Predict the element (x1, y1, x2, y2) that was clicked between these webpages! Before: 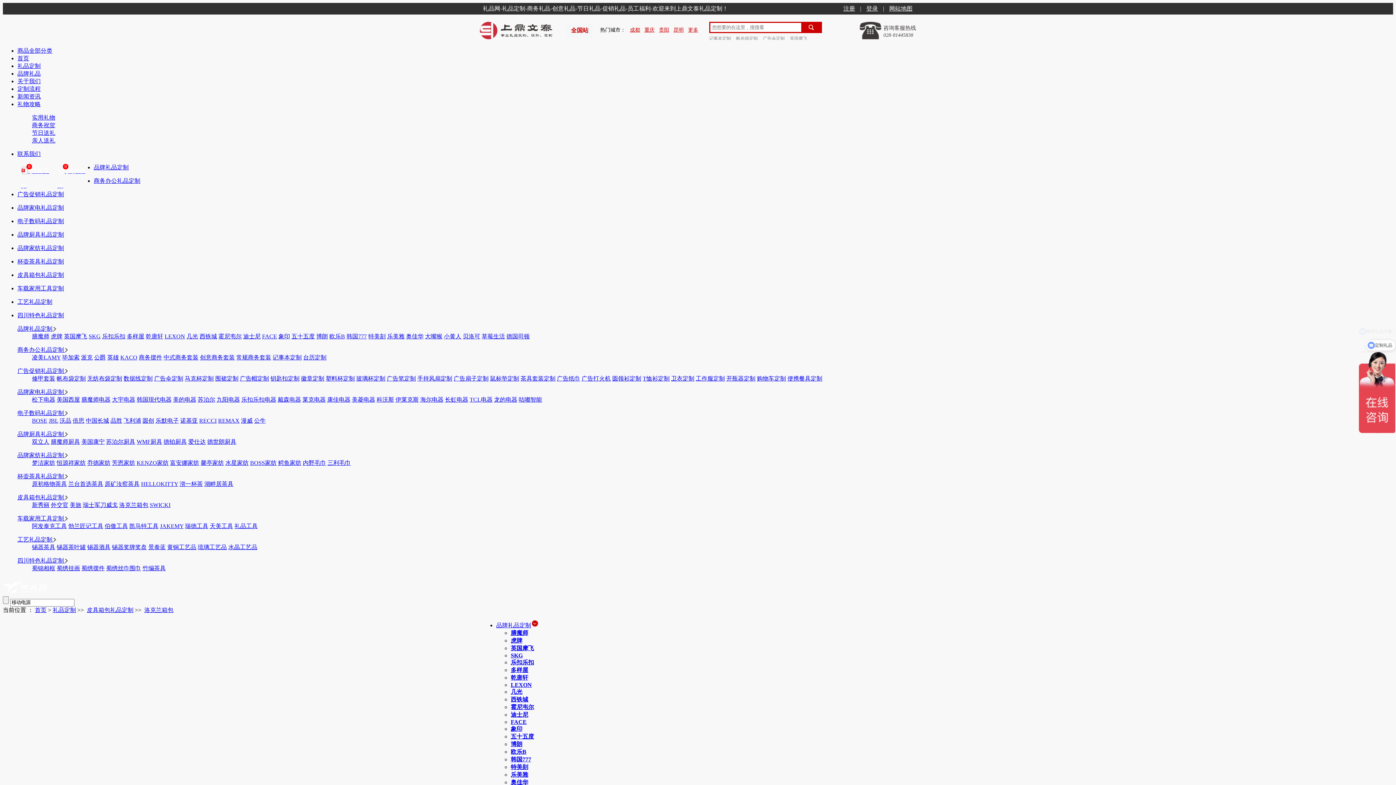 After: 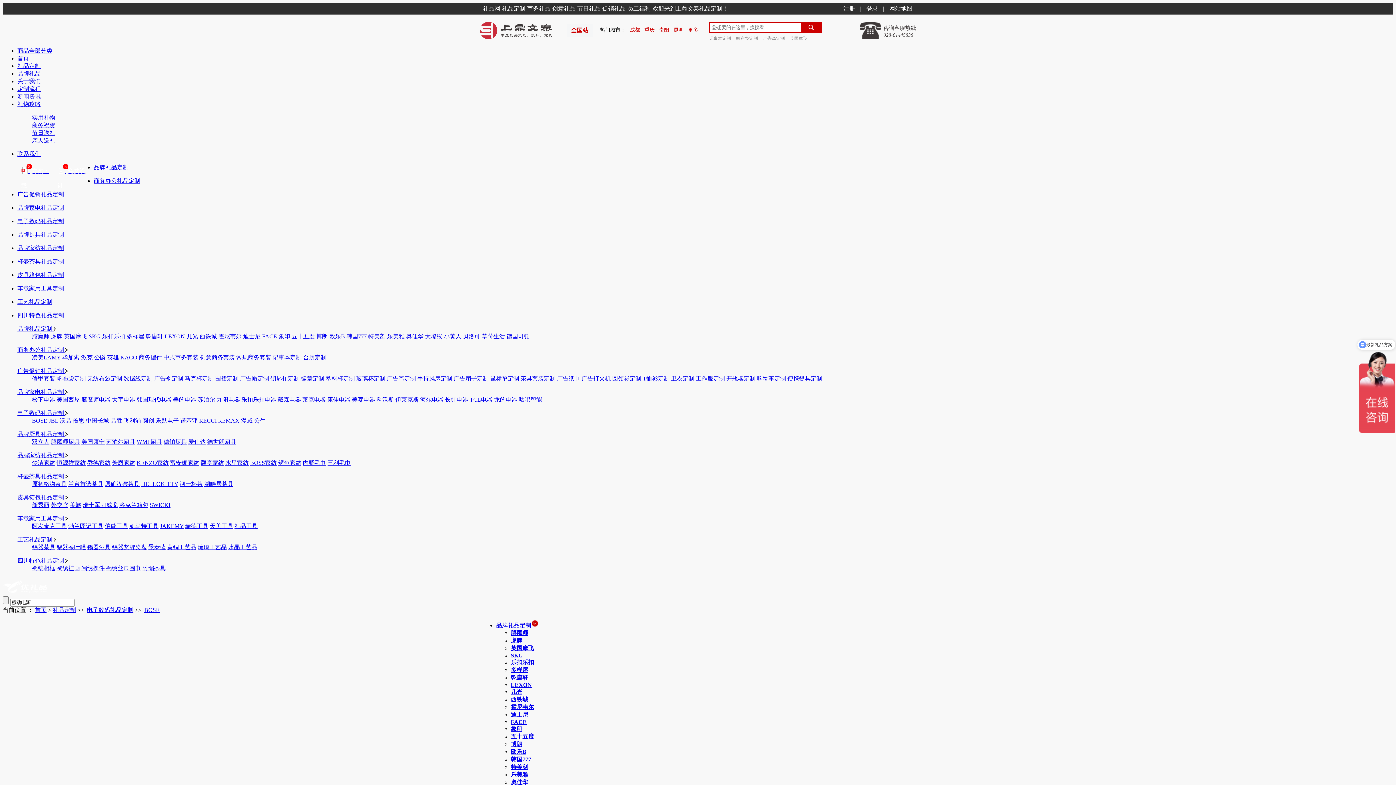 Action: label: BOSE bbox: (32, 417, 47, 424)